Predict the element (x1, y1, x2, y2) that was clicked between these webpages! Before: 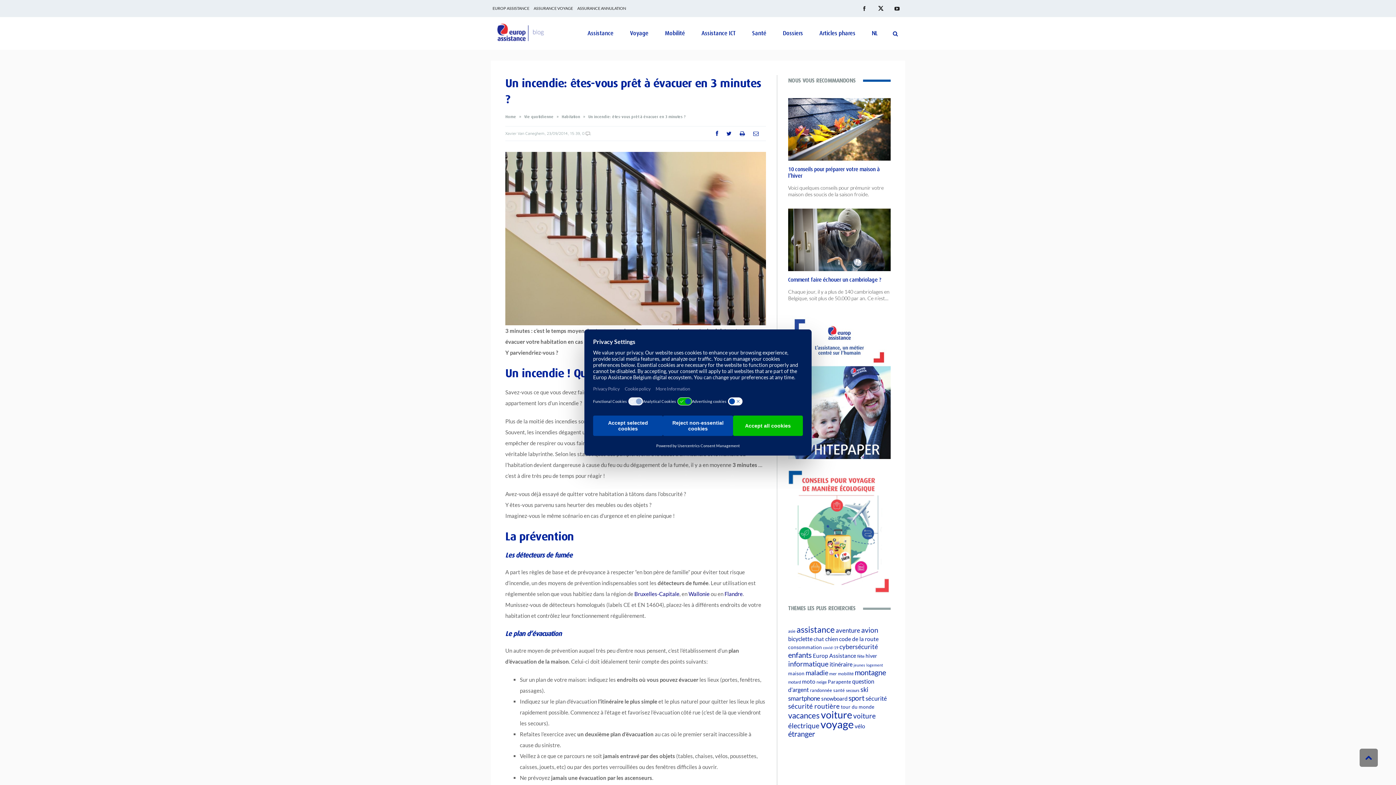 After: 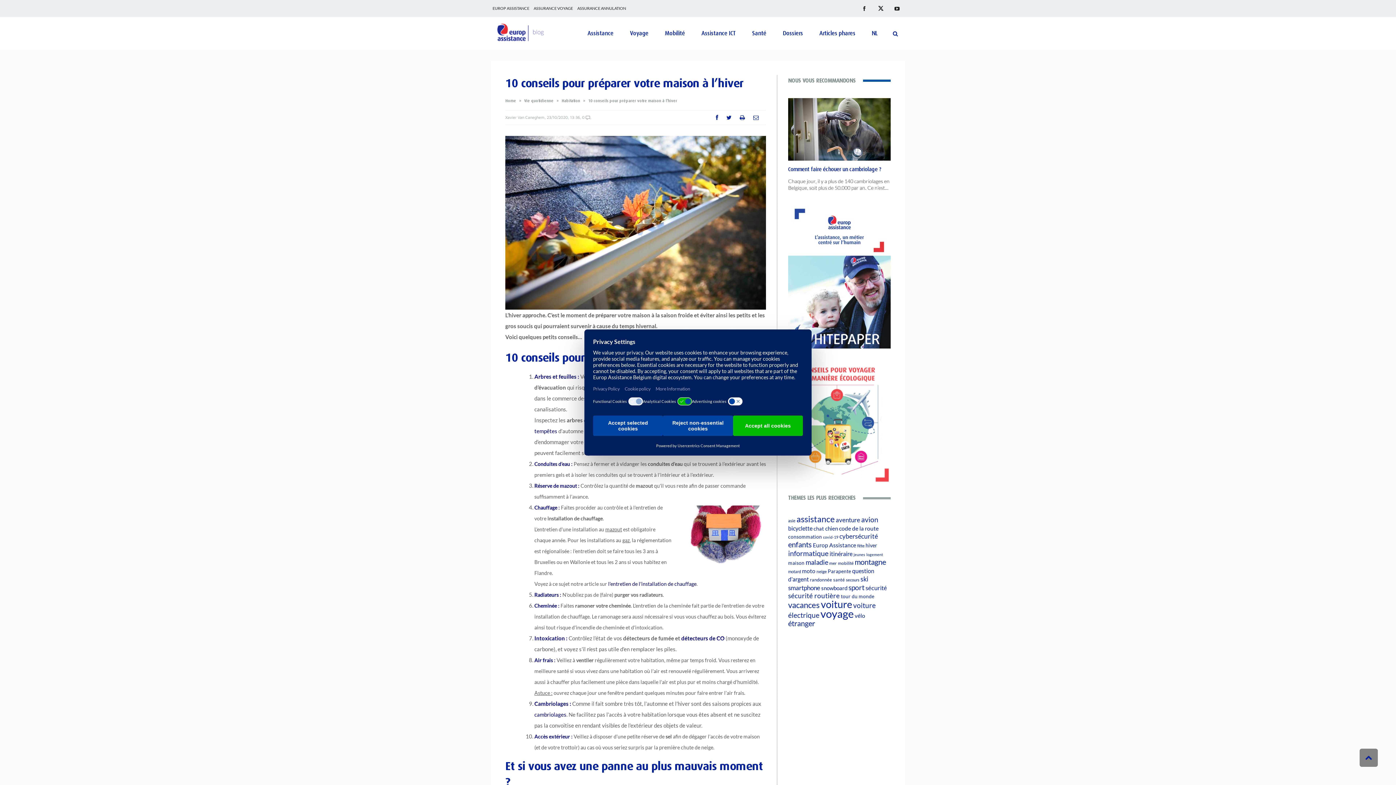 Action: label: 10 conseils pour préparer votre maison à l’hiver bbox: (788, 166, 880, 179)